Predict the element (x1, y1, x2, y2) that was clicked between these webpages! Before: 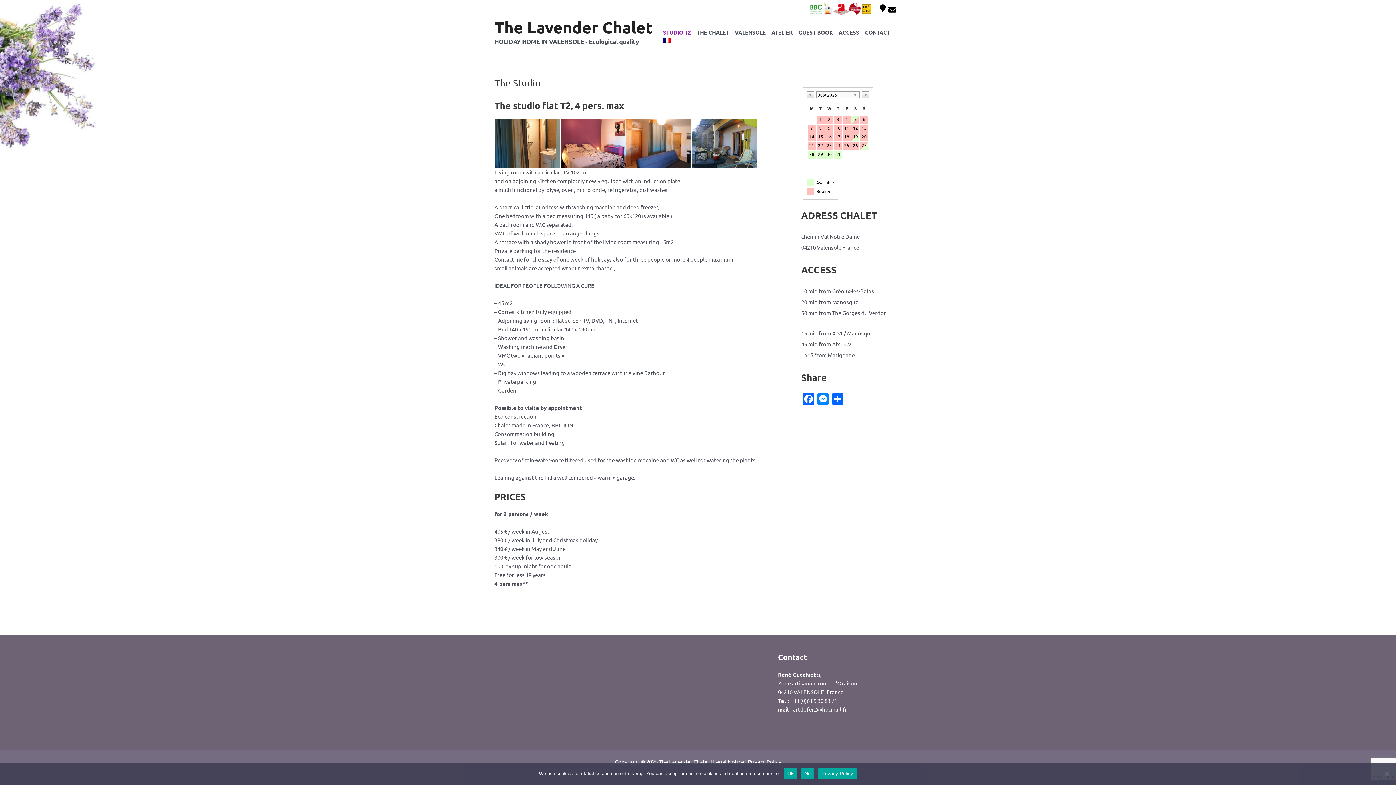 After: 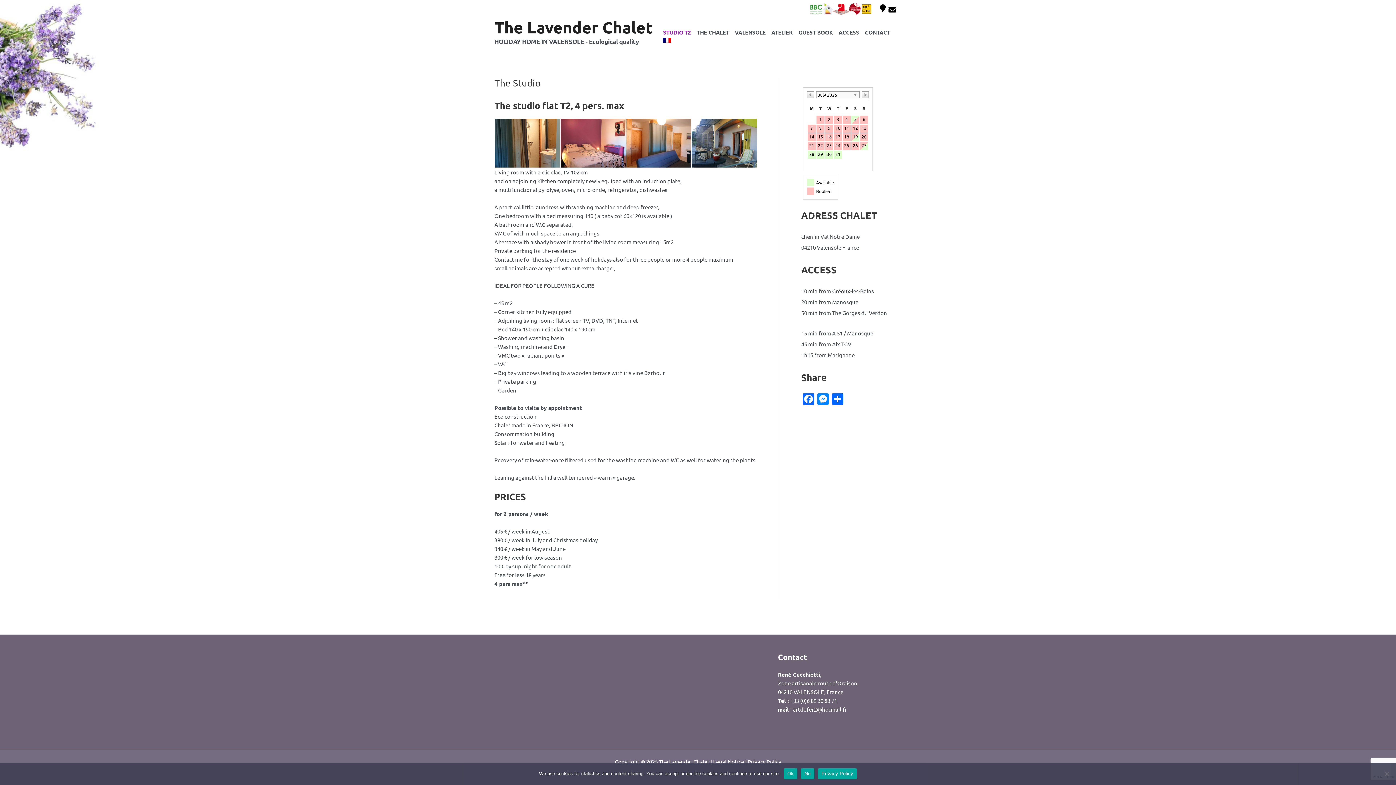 Action: label: STUDIO T2 bbox: (660, 26, 694, 37)